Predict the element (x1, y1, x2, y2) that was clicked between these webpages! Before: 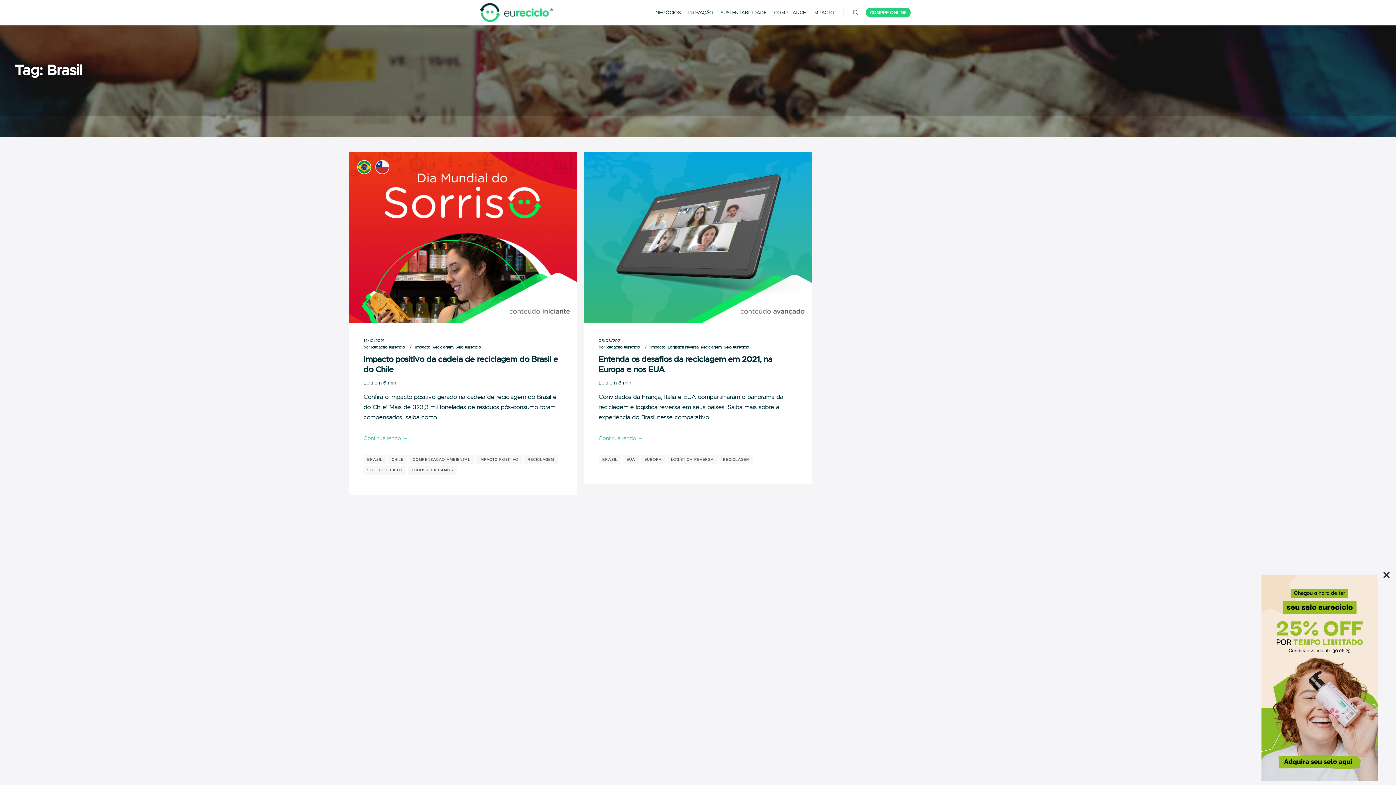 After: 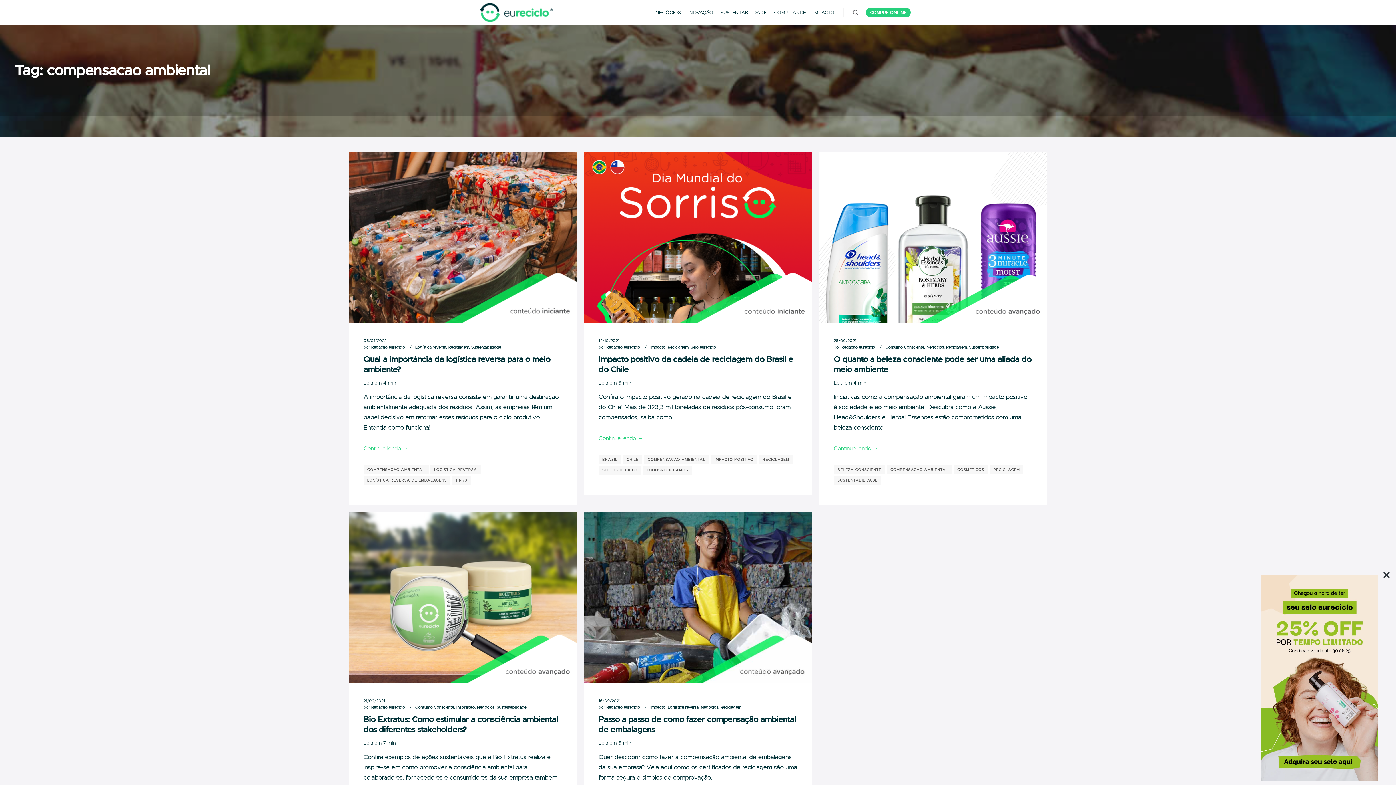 Action: bbox: (409, 455, 474, 464) label: COMPENSACAO AMBIENTAL